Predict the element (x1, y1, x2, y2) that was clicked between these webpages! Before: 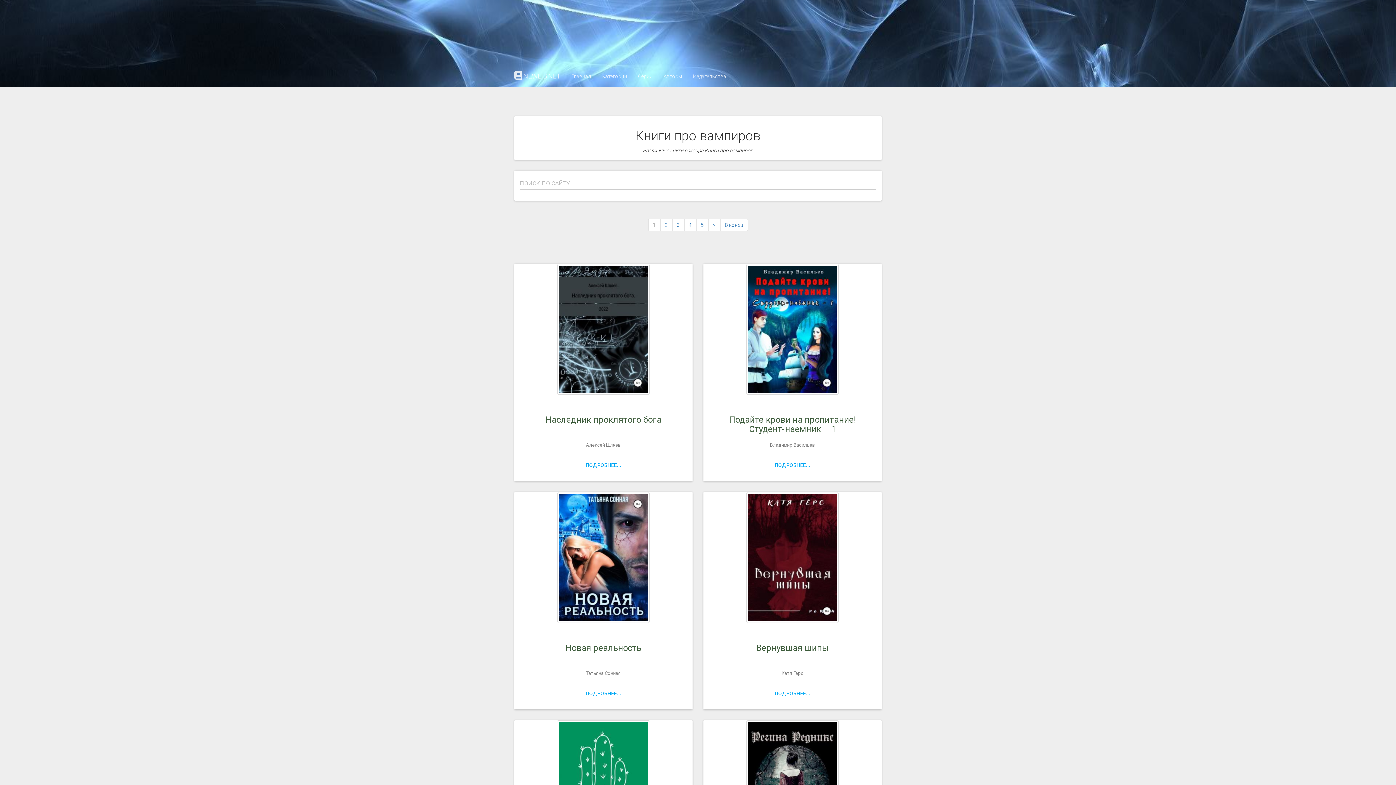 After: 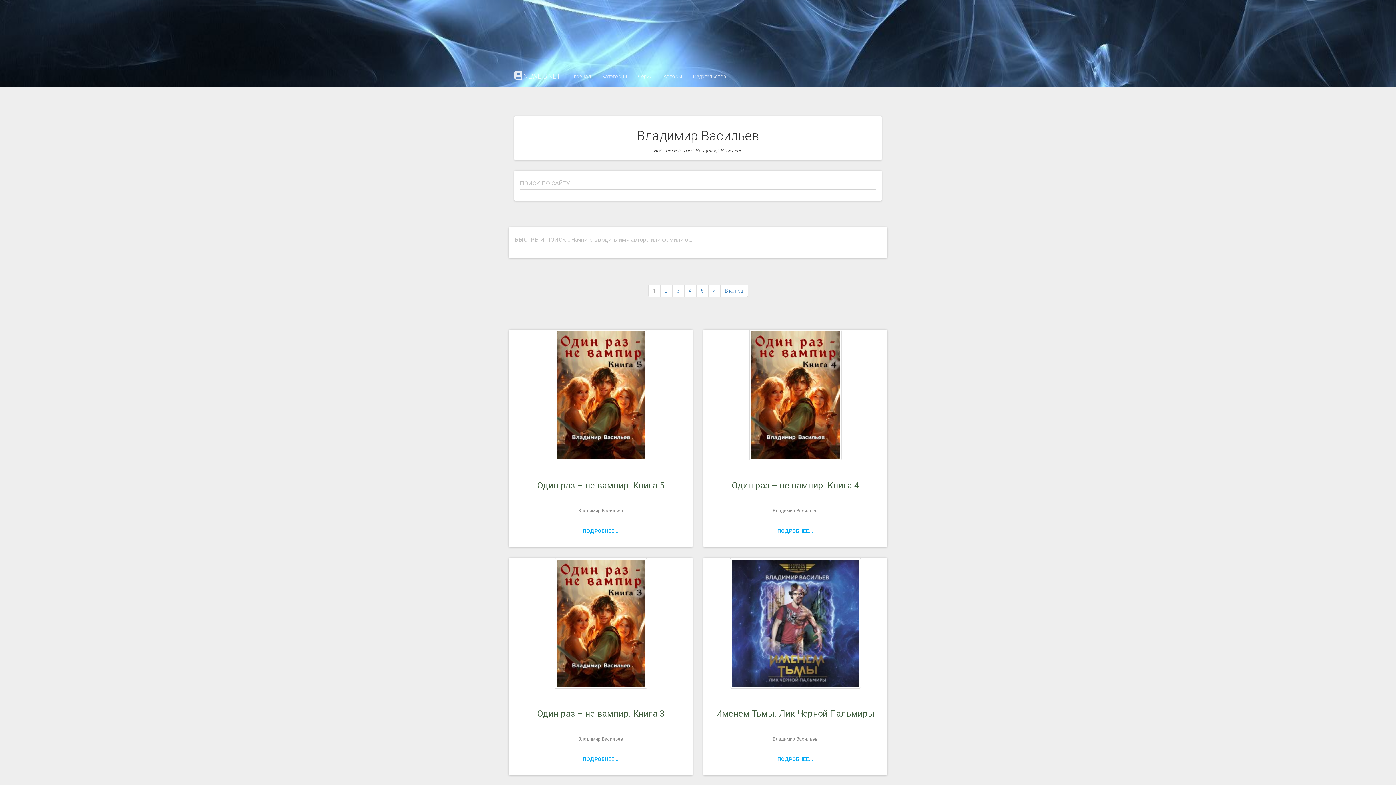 Action: bbox: (770, 442, 815, 448) label: Владимир Васильев